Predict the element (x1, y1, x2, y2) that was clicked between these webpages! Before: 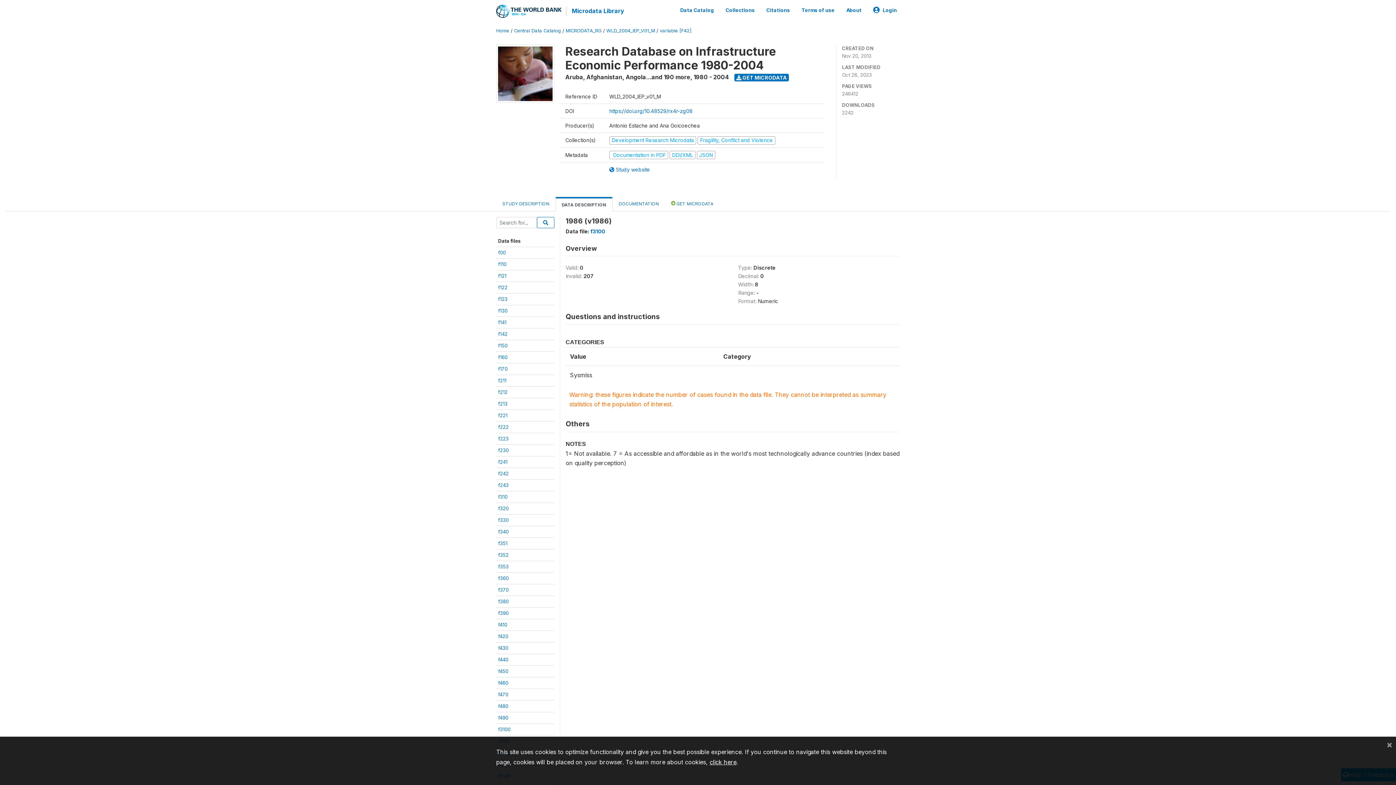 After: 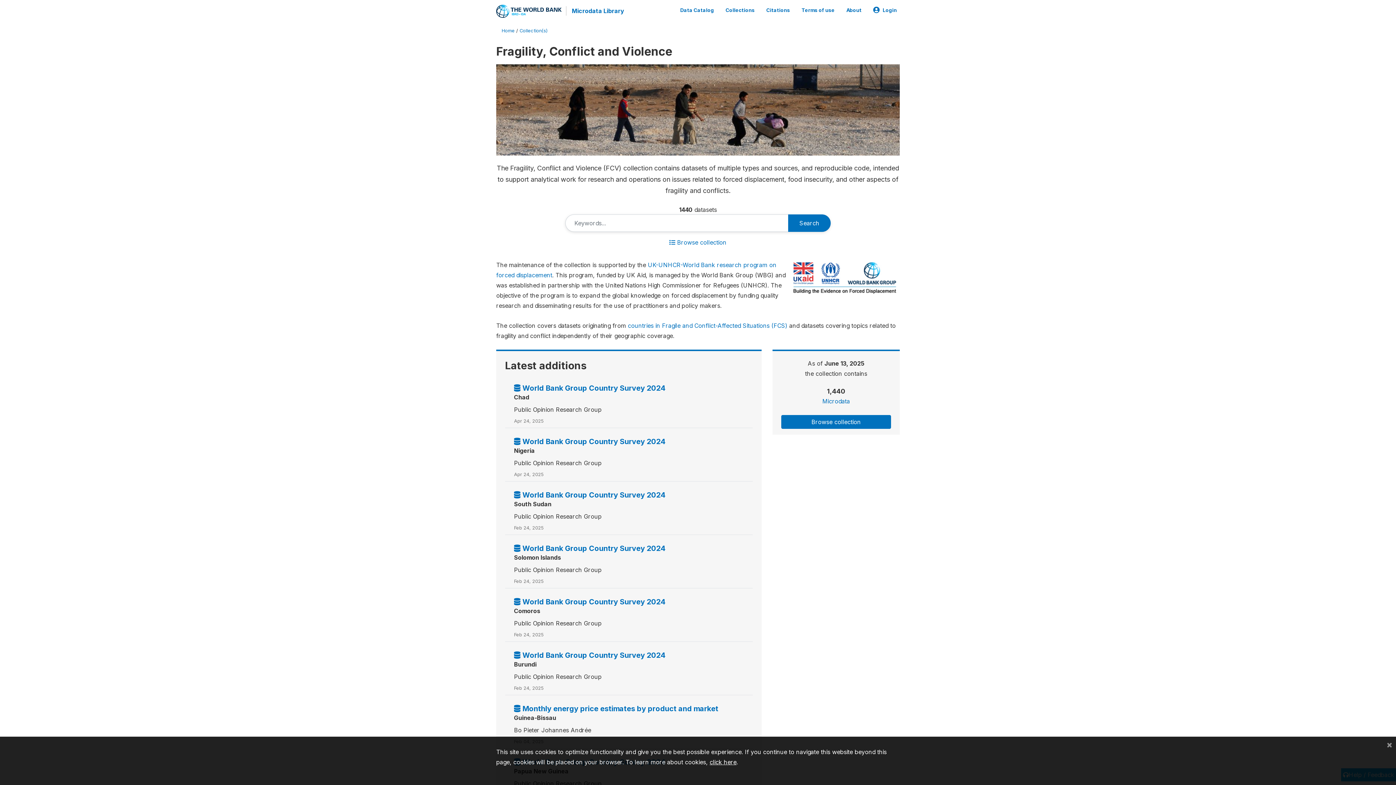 Action: bbox: (697, 137, 775, 143) label: Fragility, Conflict and Violence